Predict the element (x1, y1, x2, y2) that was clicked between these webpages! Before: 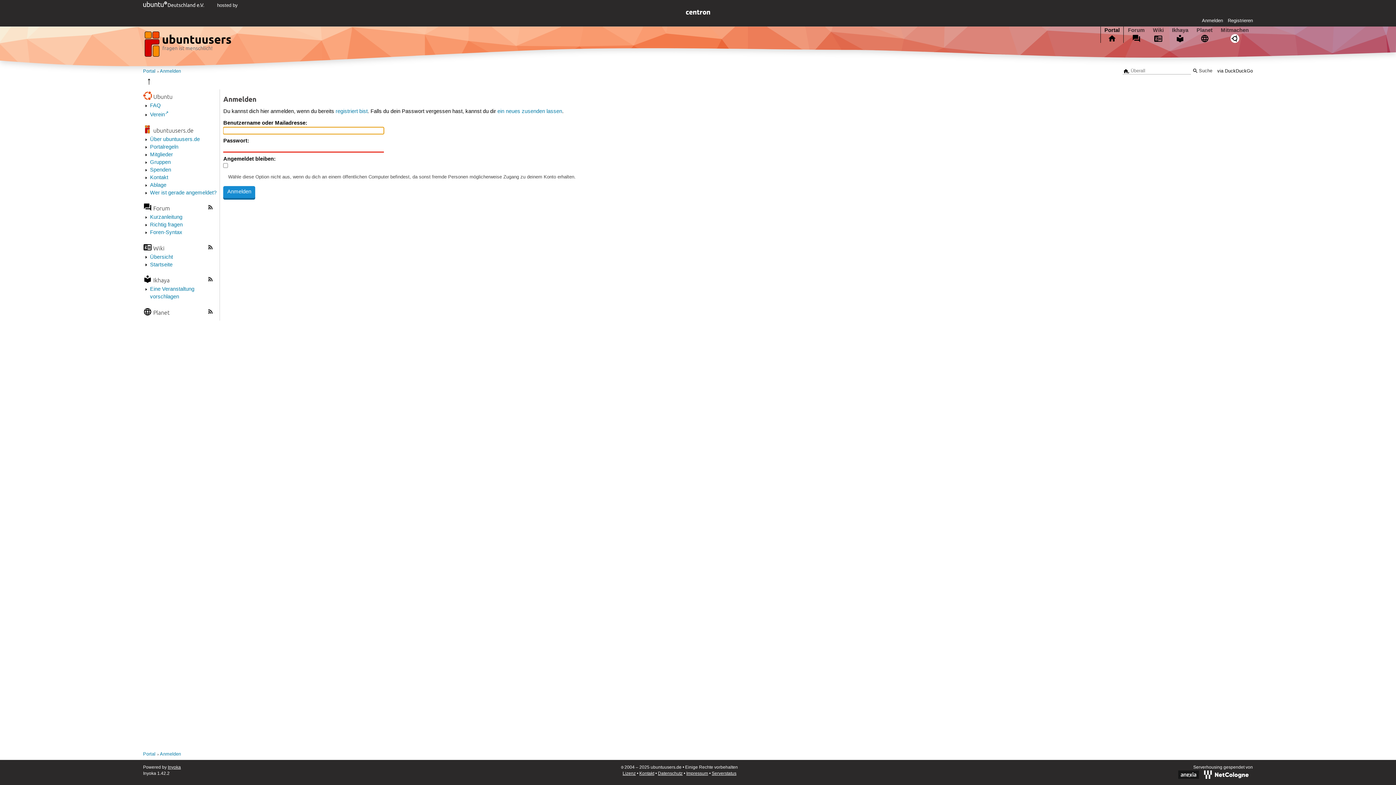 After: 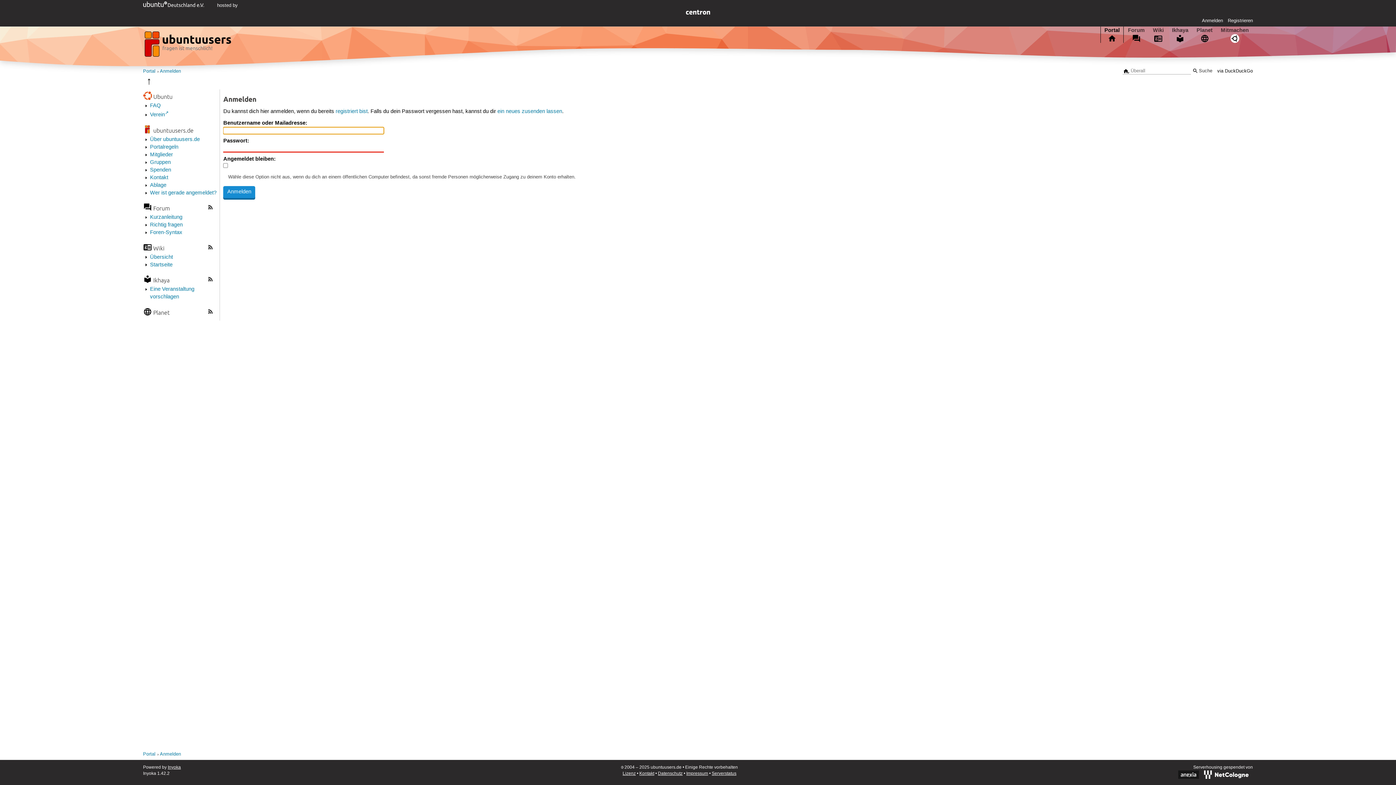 Action: label: Anmelden bbox: (159, 751, 181, 757)